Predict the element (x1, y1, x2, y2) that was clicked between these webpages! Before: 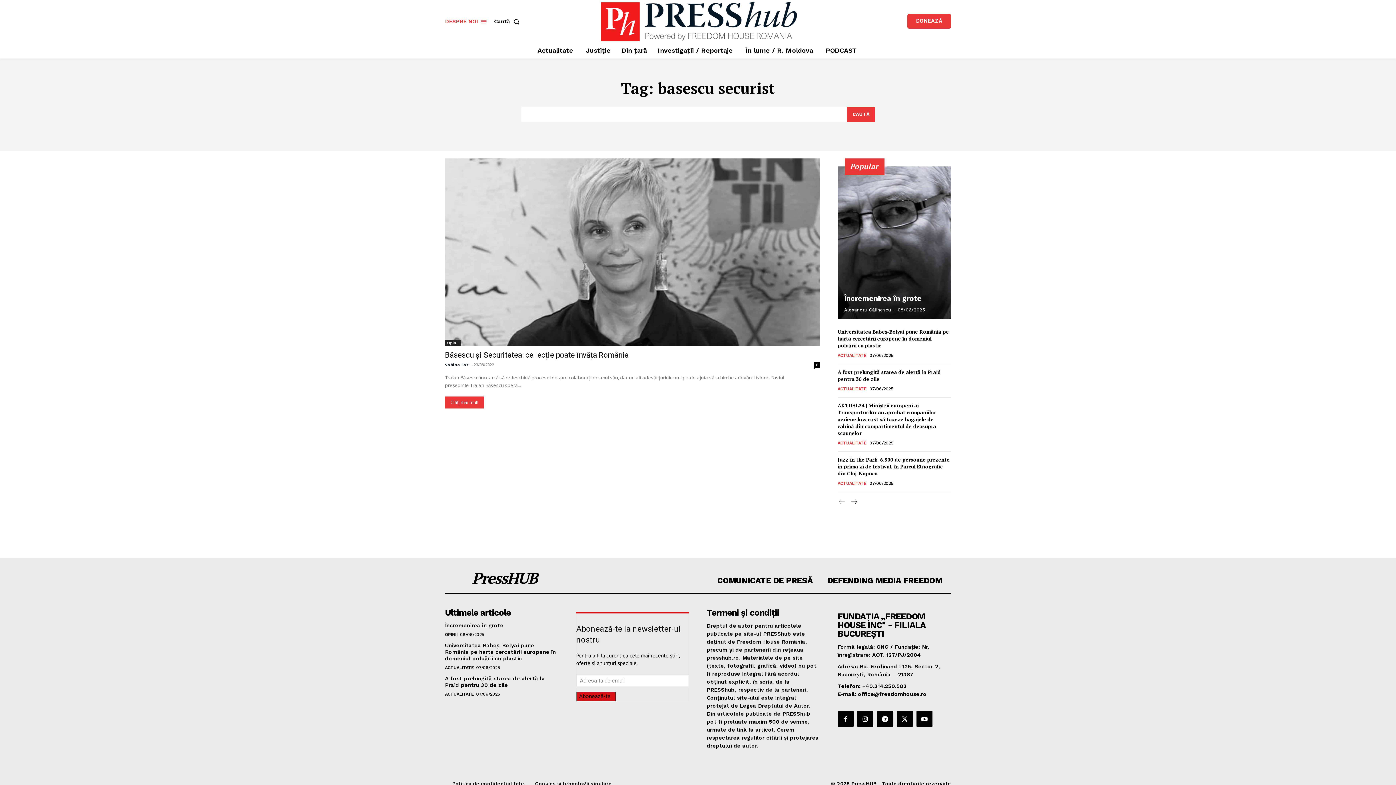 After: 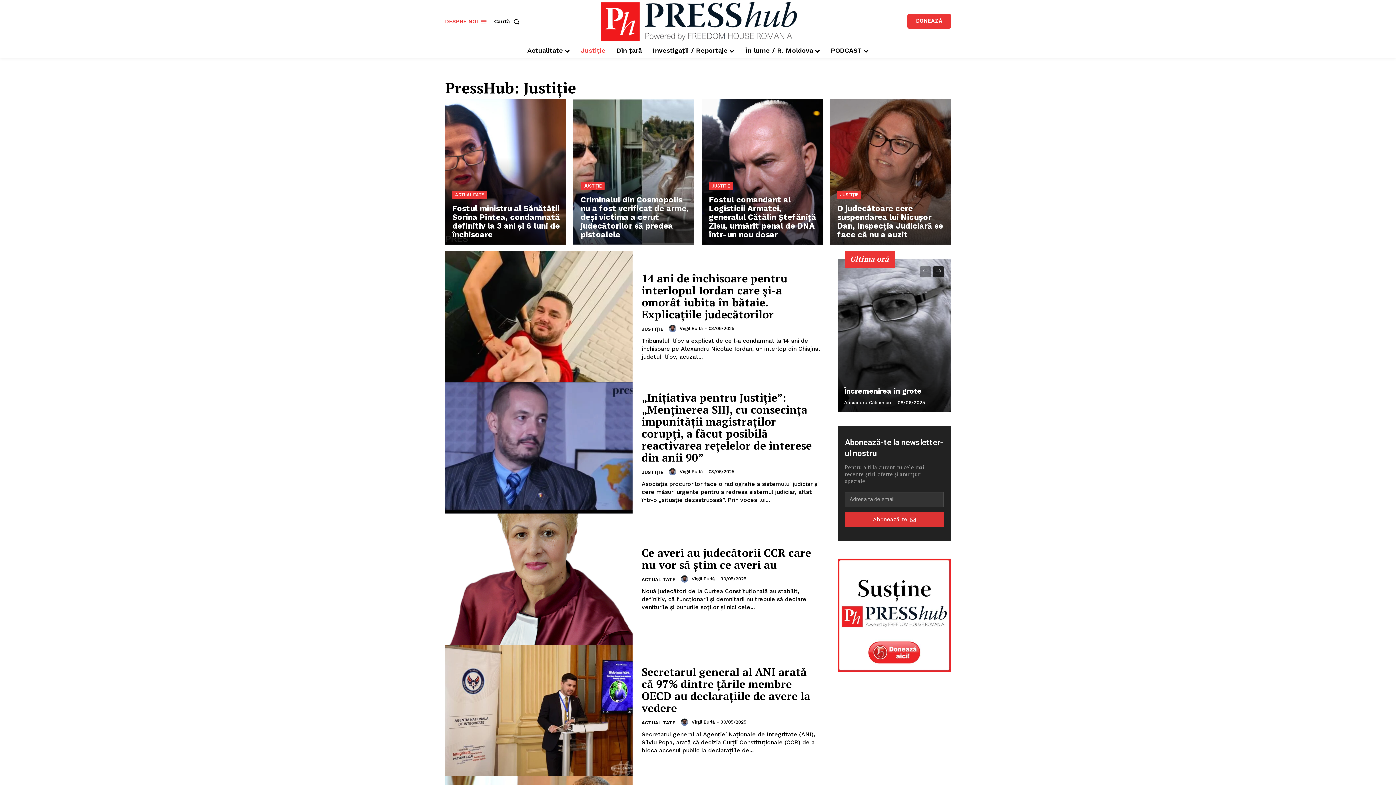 Action: label: Justiție bbox: (582, 42, 614, 58)